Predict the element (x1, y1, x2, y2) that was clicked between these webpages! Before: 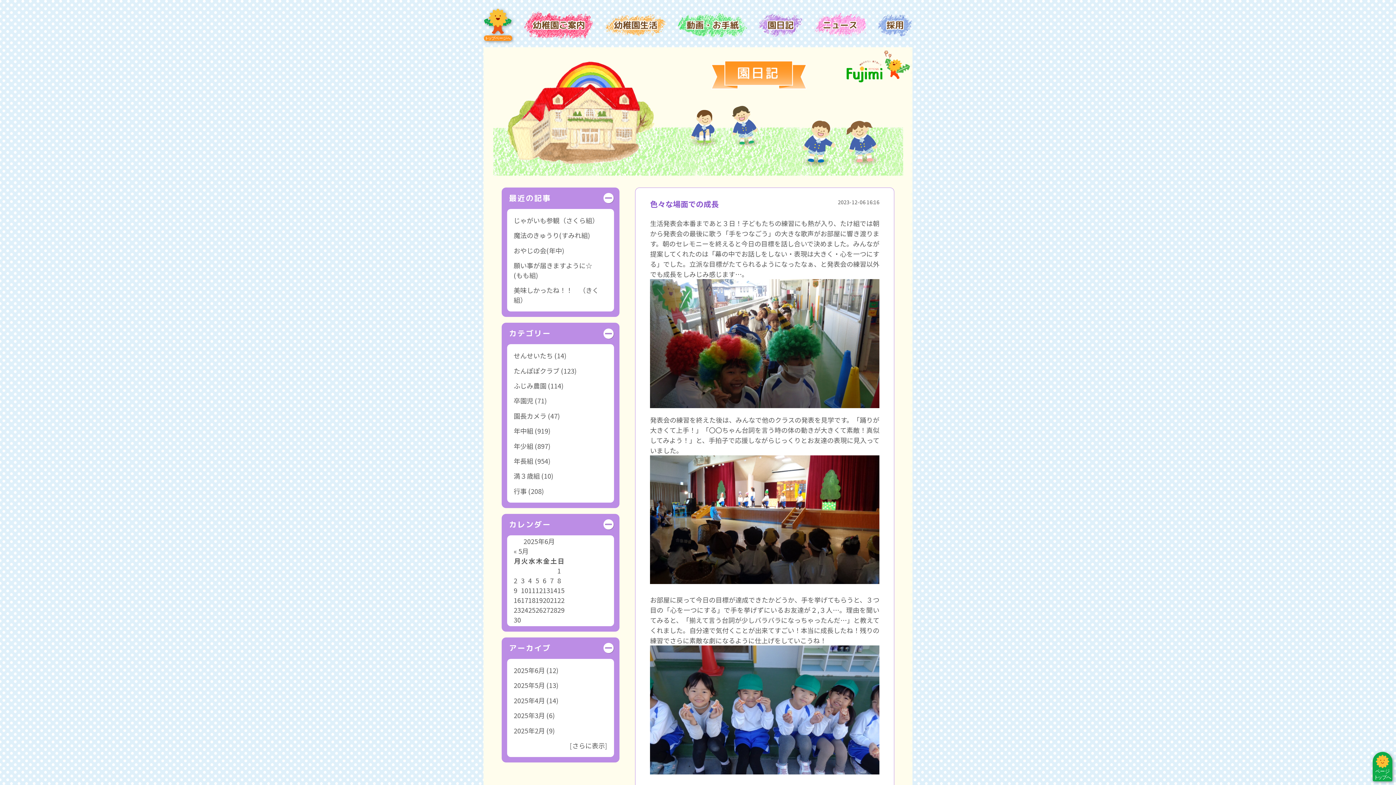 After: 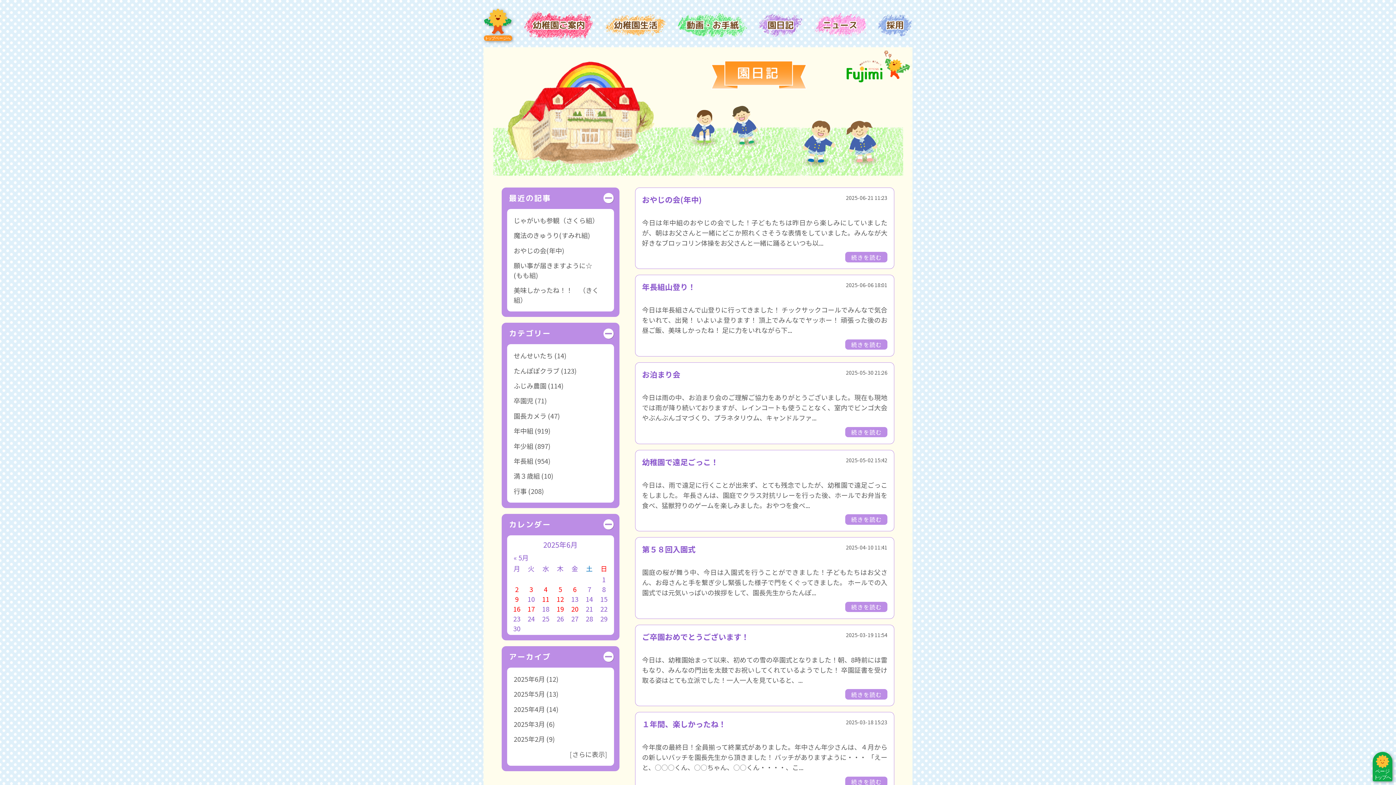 Action: label: 行事 bbox: (513, 486, 526, 495)